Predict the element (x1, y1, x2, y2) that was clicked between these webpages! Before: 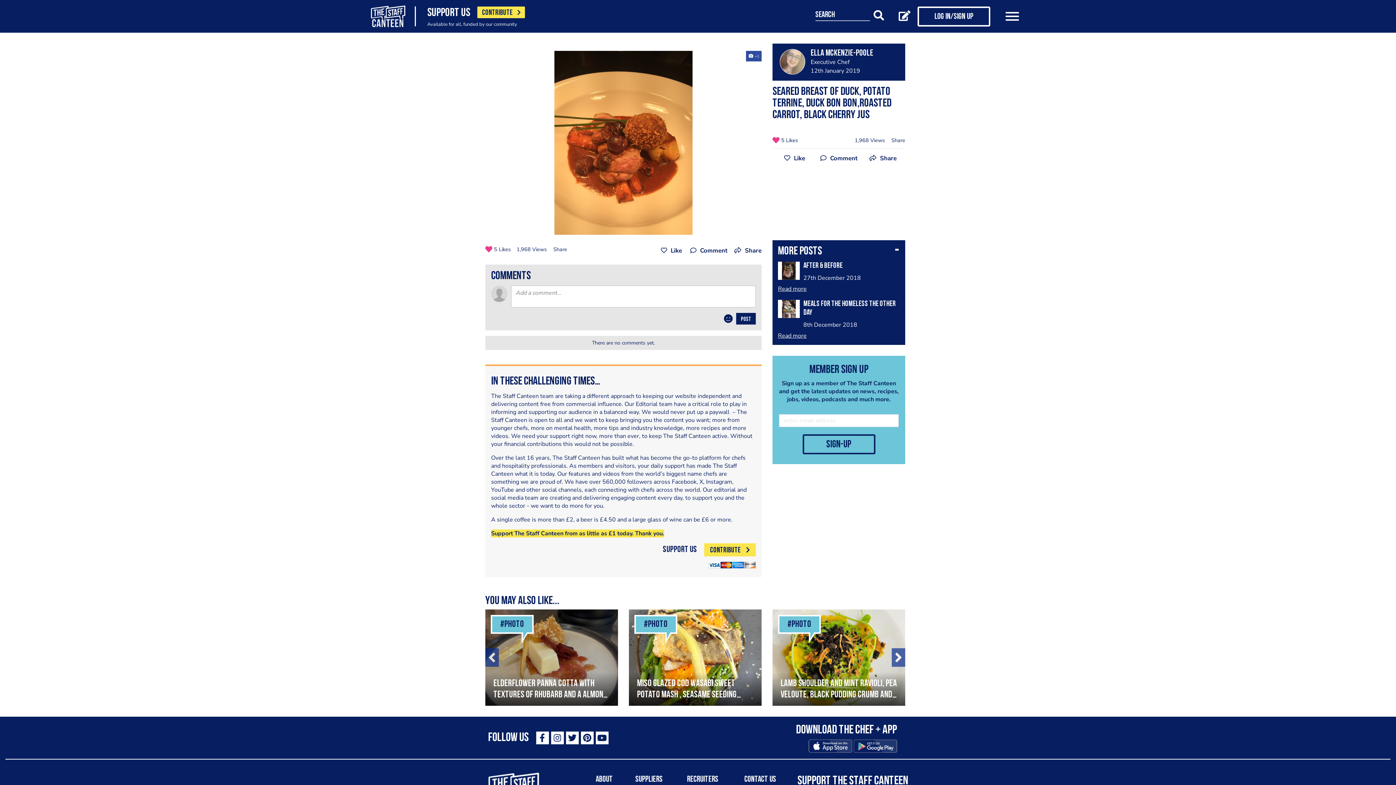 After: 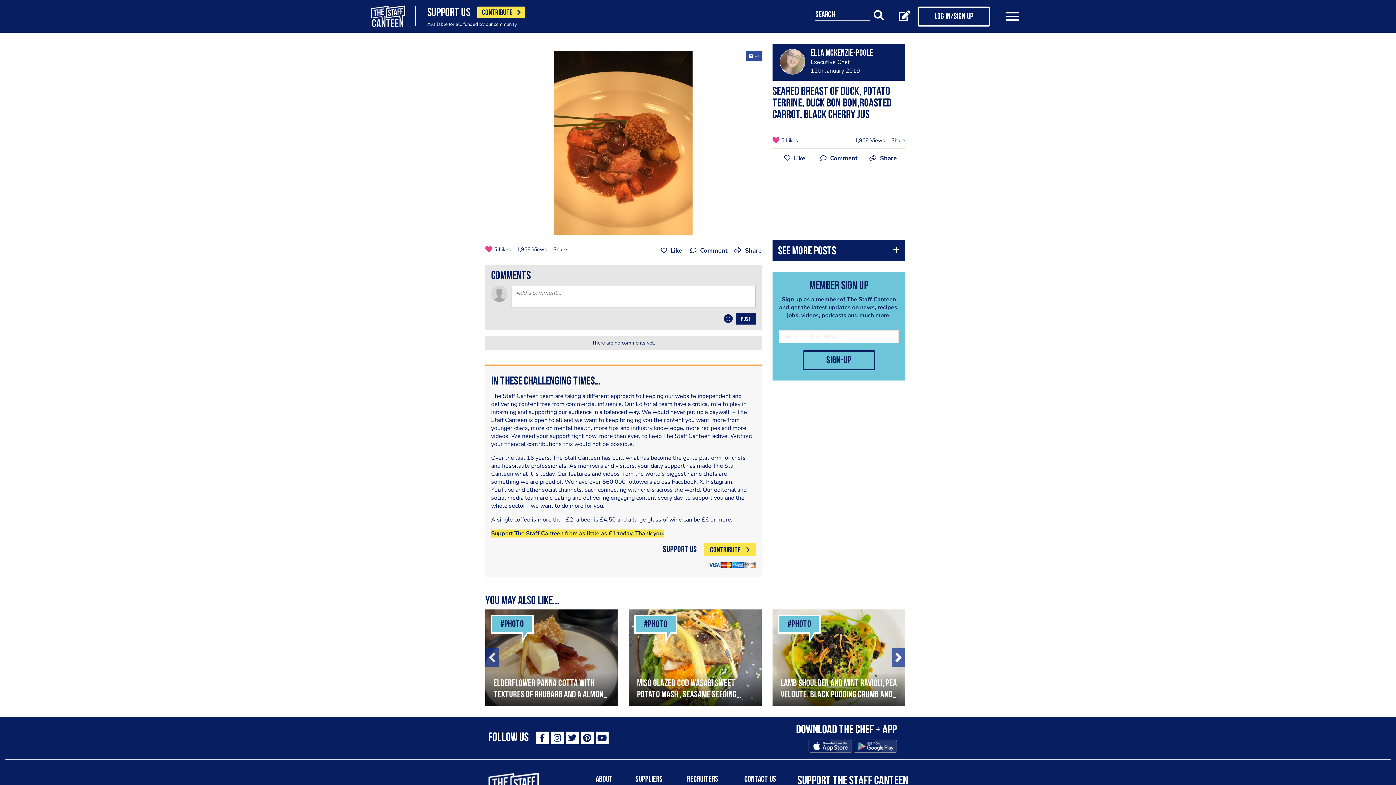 Action: bbox: (778, 245, 900, 258) label: More posts